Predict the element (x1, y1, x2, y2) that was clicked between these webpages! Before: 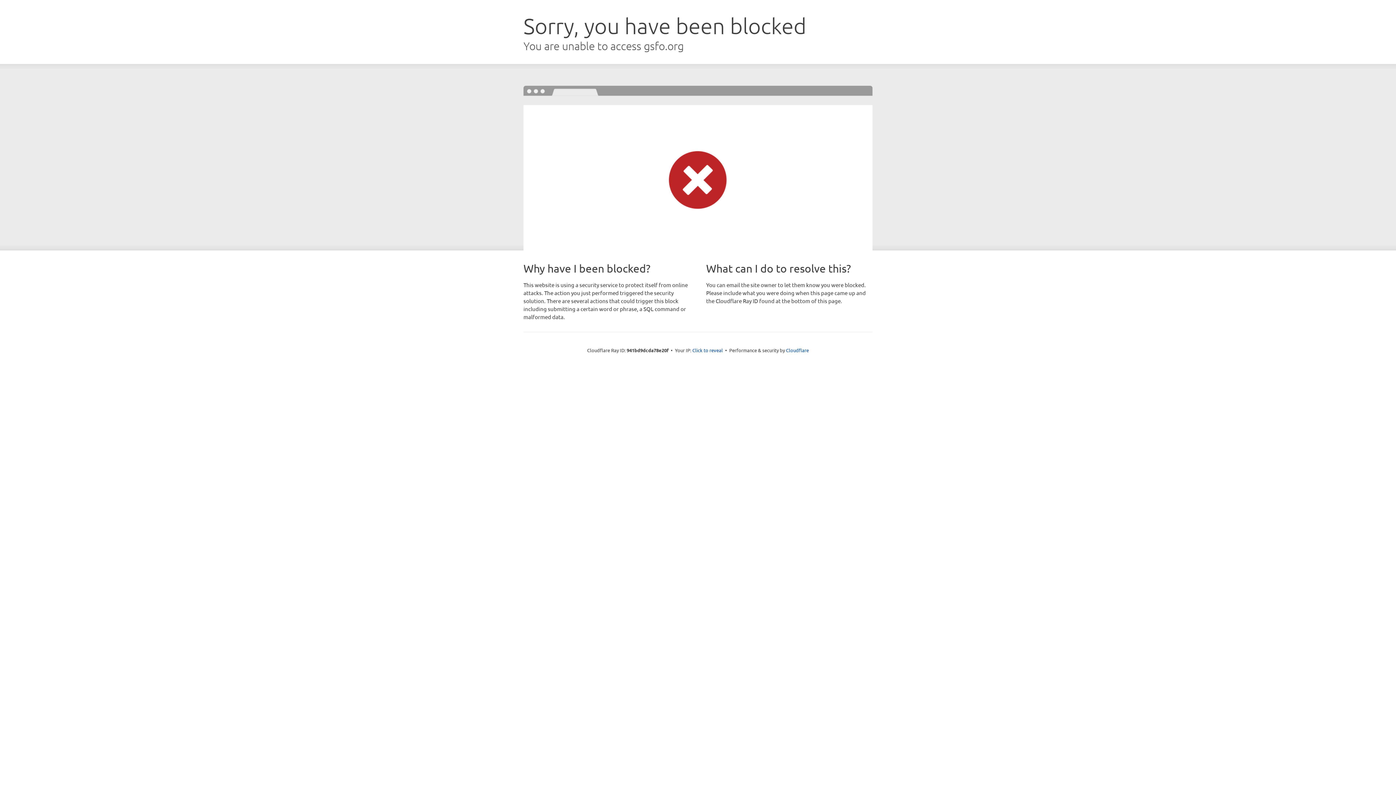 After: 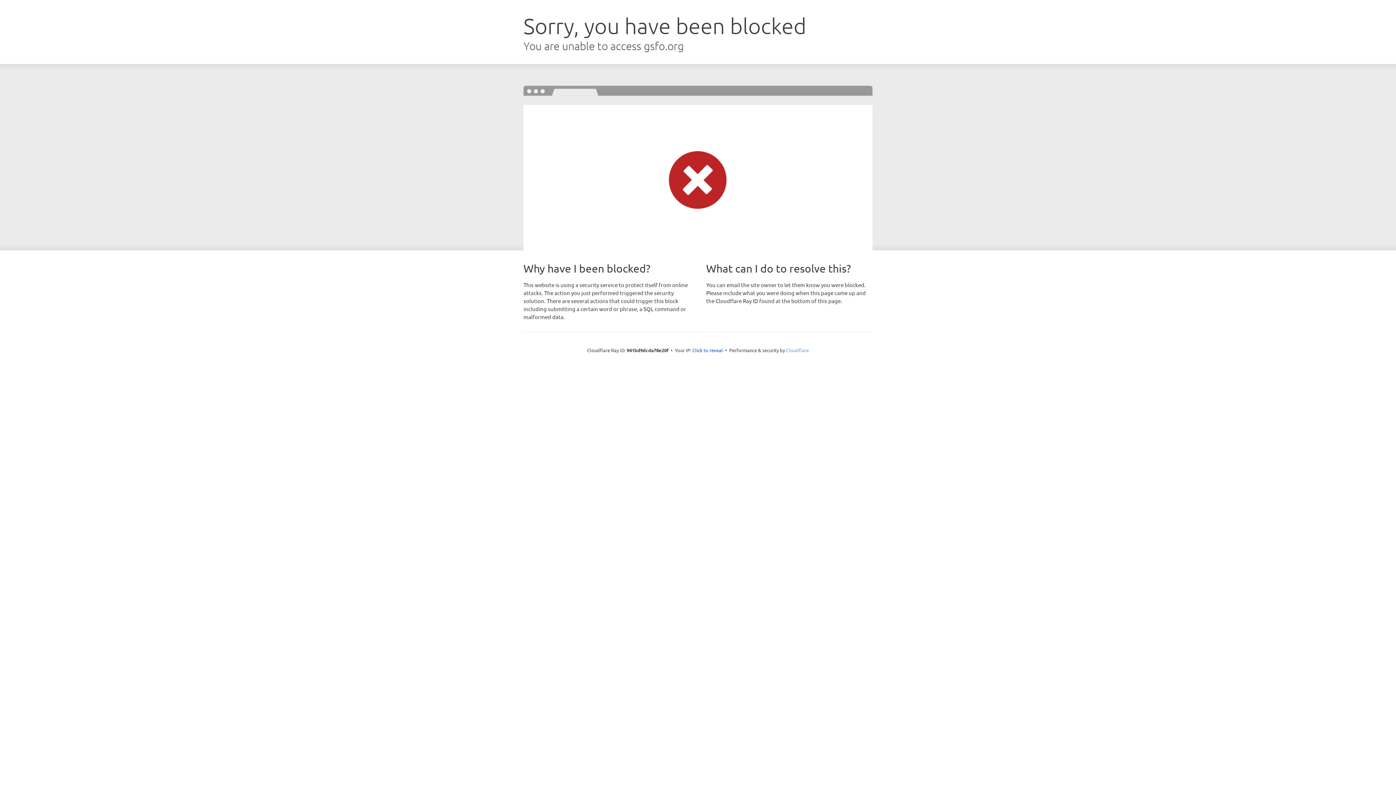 Action: bbox: (786, 347, 809, 353) label: Cloudflare